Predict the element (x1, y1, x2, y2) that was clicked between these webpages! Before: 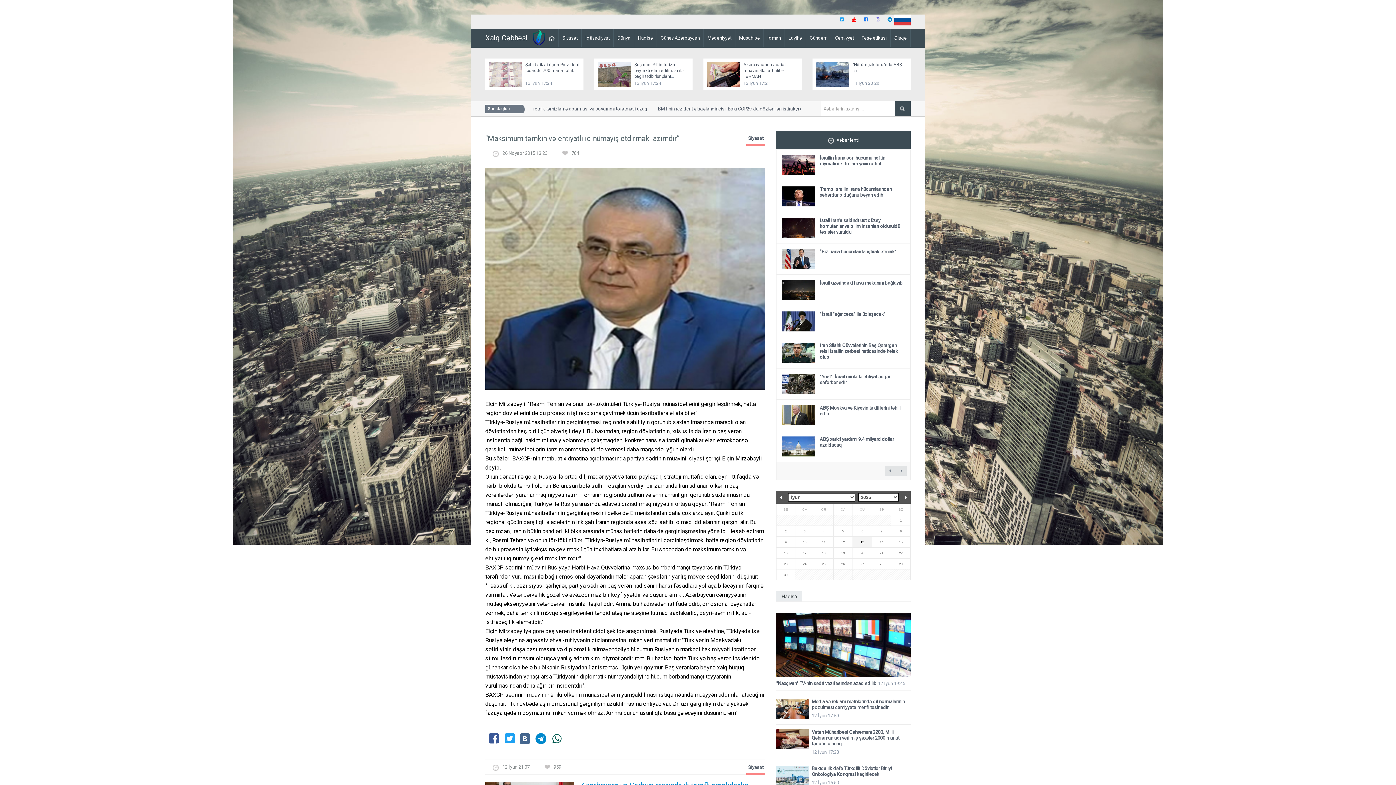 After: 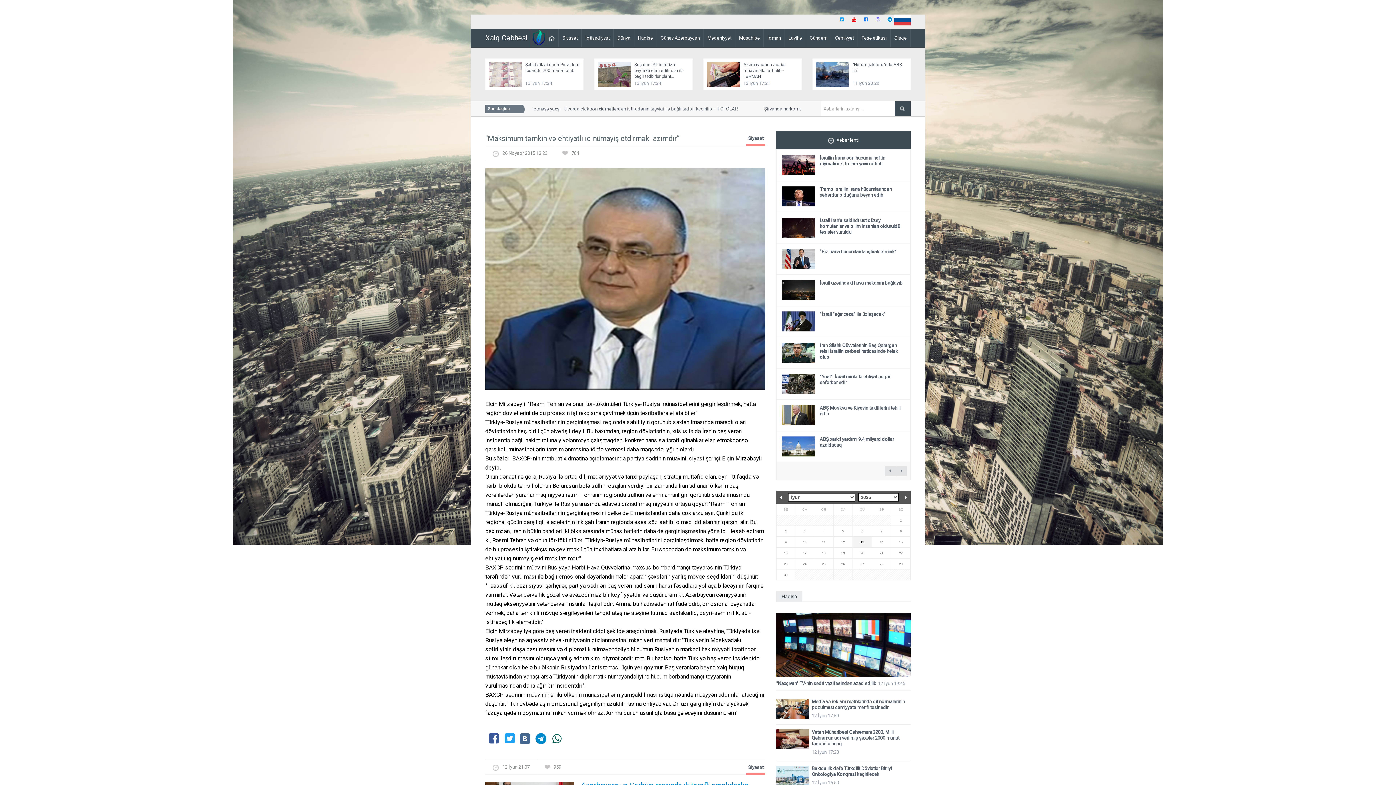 Action: bbox: (501, 732, 516, 744)